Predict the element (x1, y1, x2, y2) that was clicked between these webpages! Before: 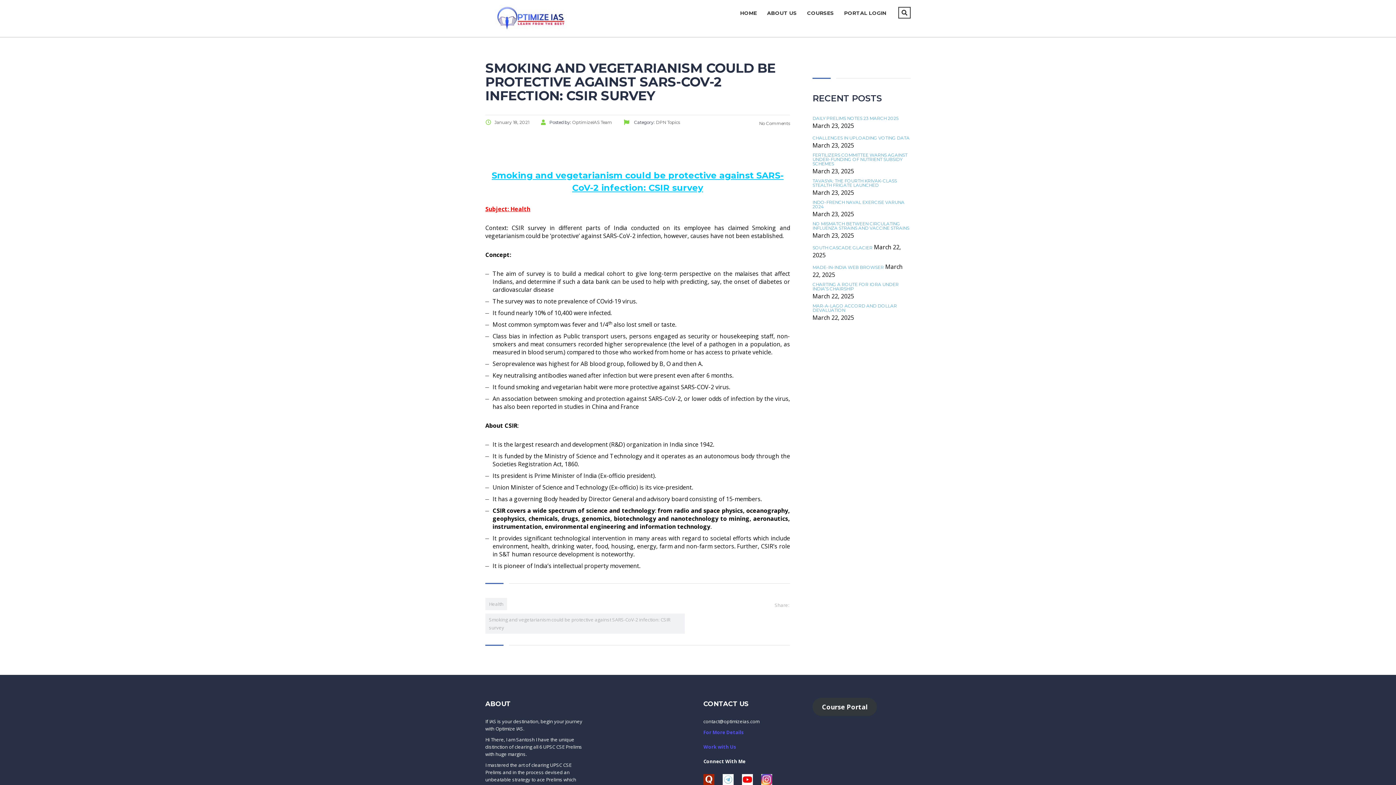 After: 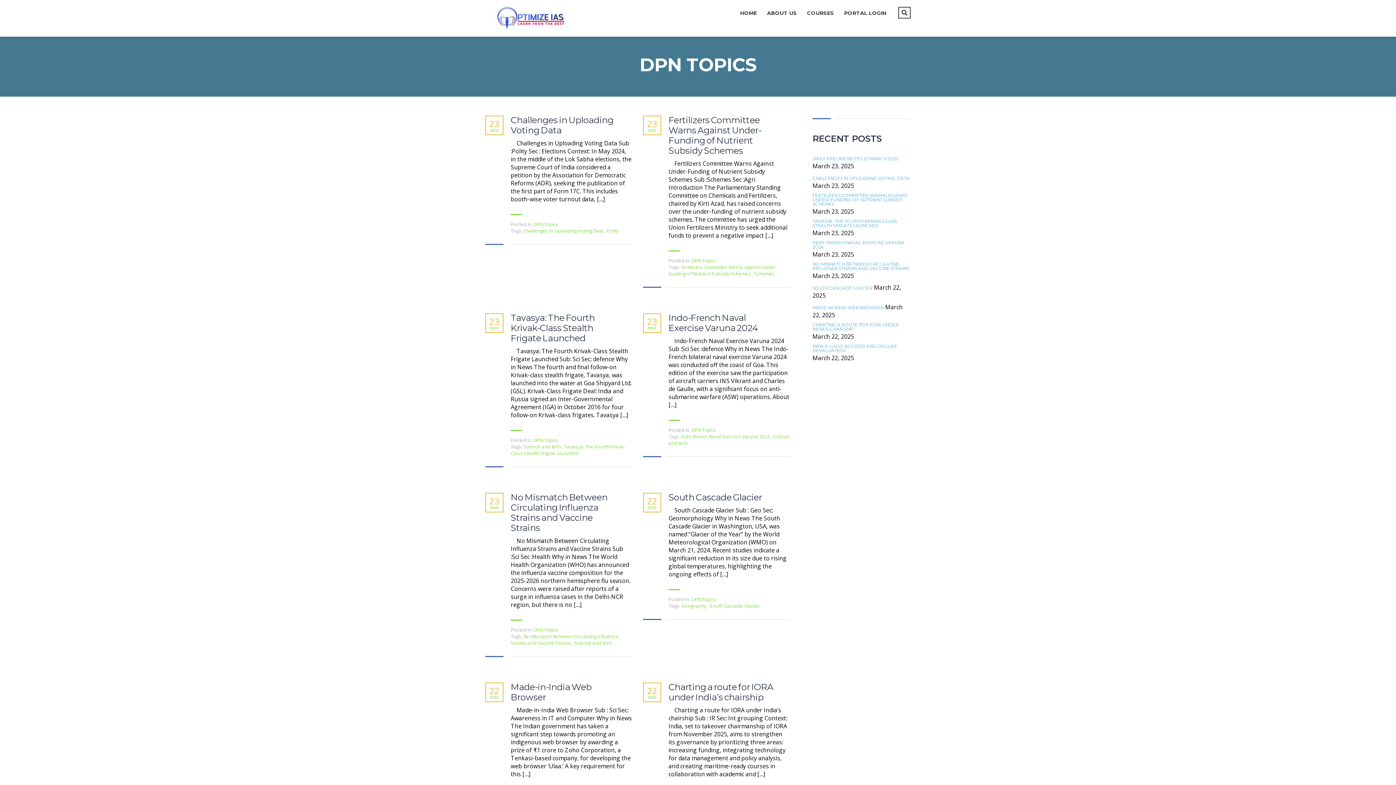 Action: bbox: (656, 119, 680, 125) label: DPN Topics